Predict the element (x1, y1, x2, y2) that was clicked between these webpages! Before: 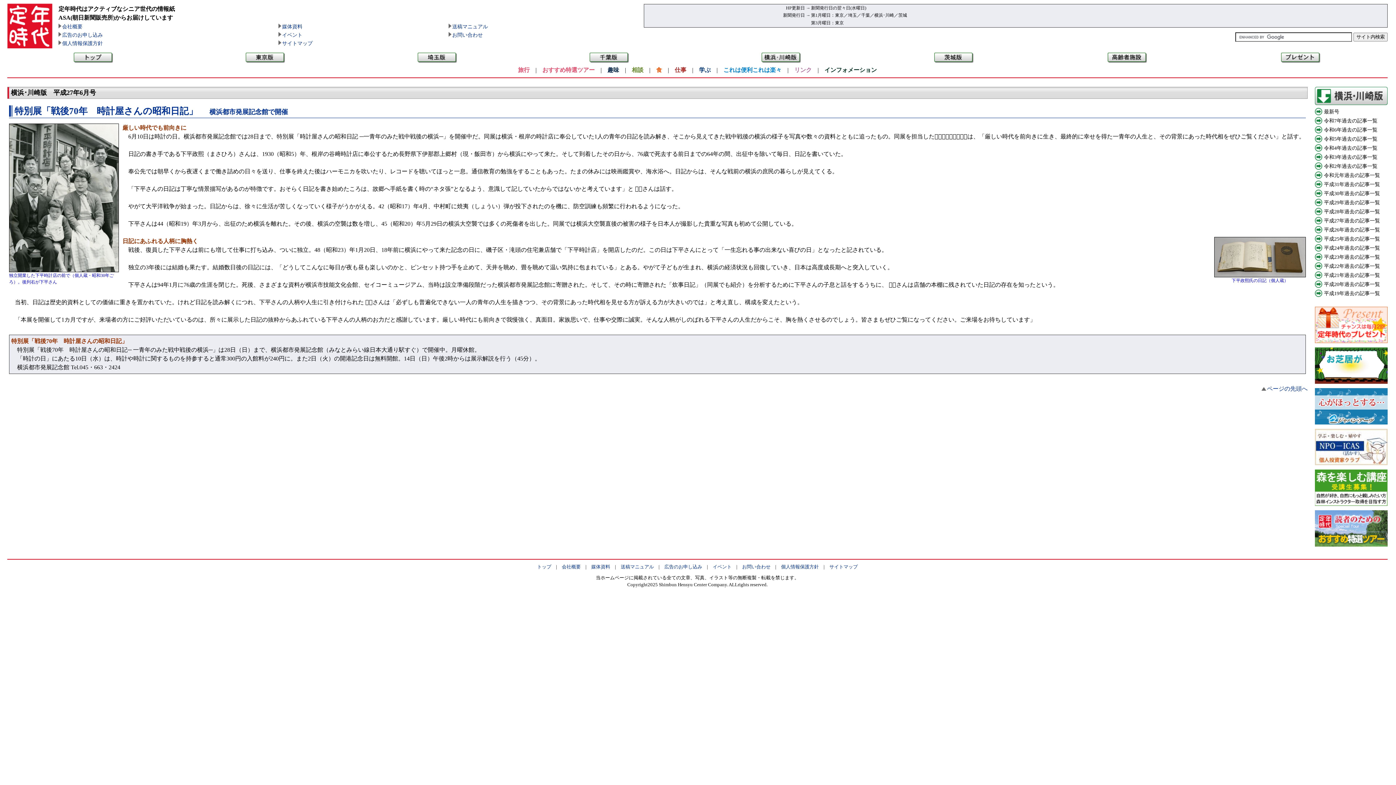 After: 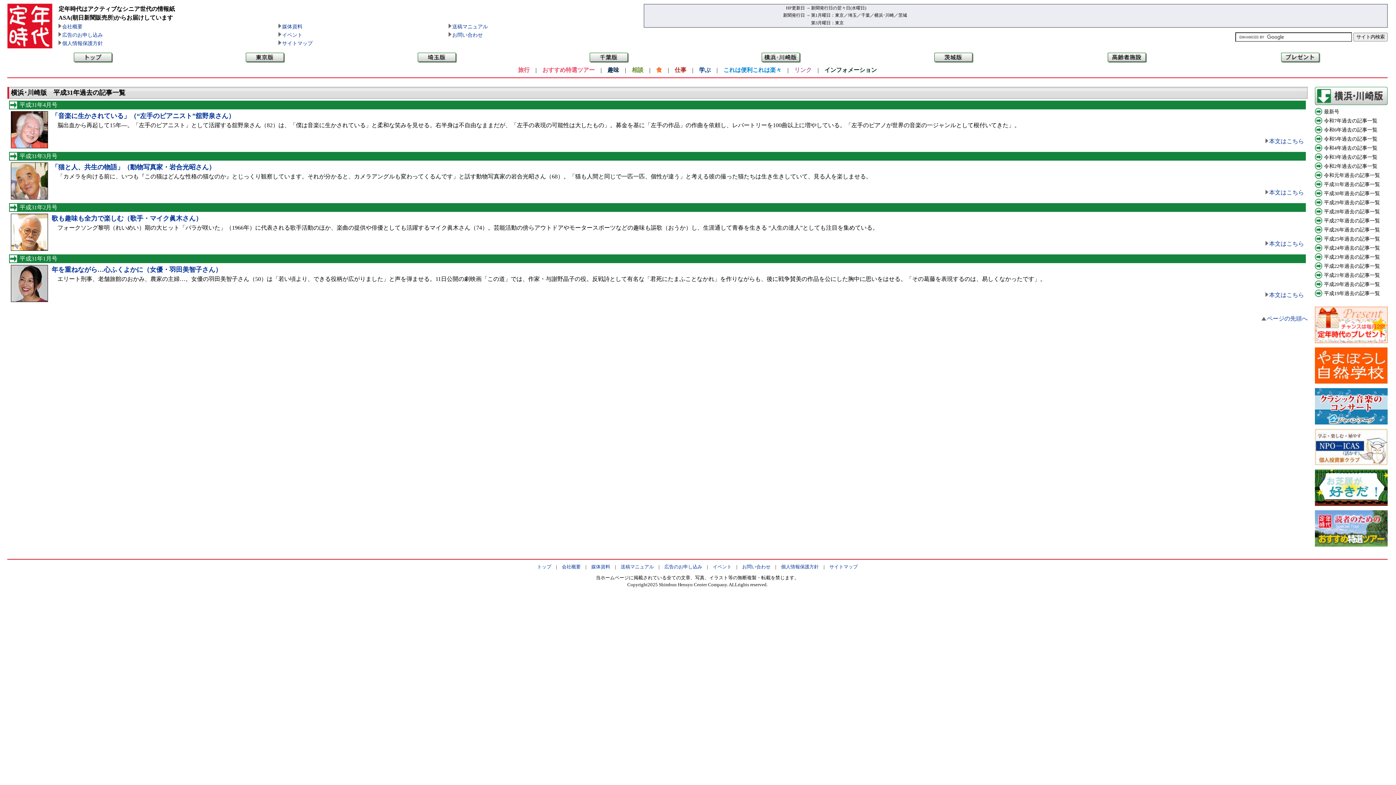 Action: bbox: (1324, 181, 1380, 187) label: 平成31年過去の記事一覧